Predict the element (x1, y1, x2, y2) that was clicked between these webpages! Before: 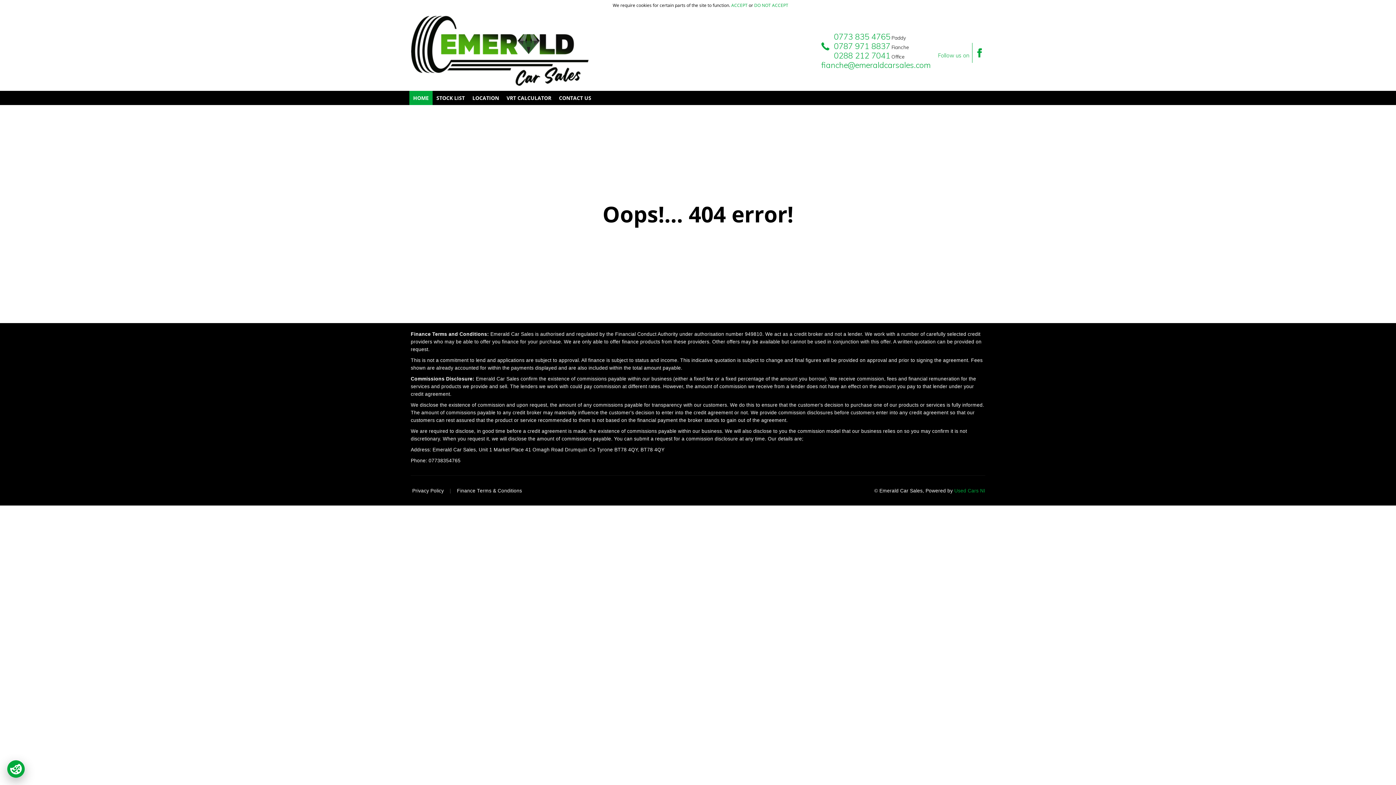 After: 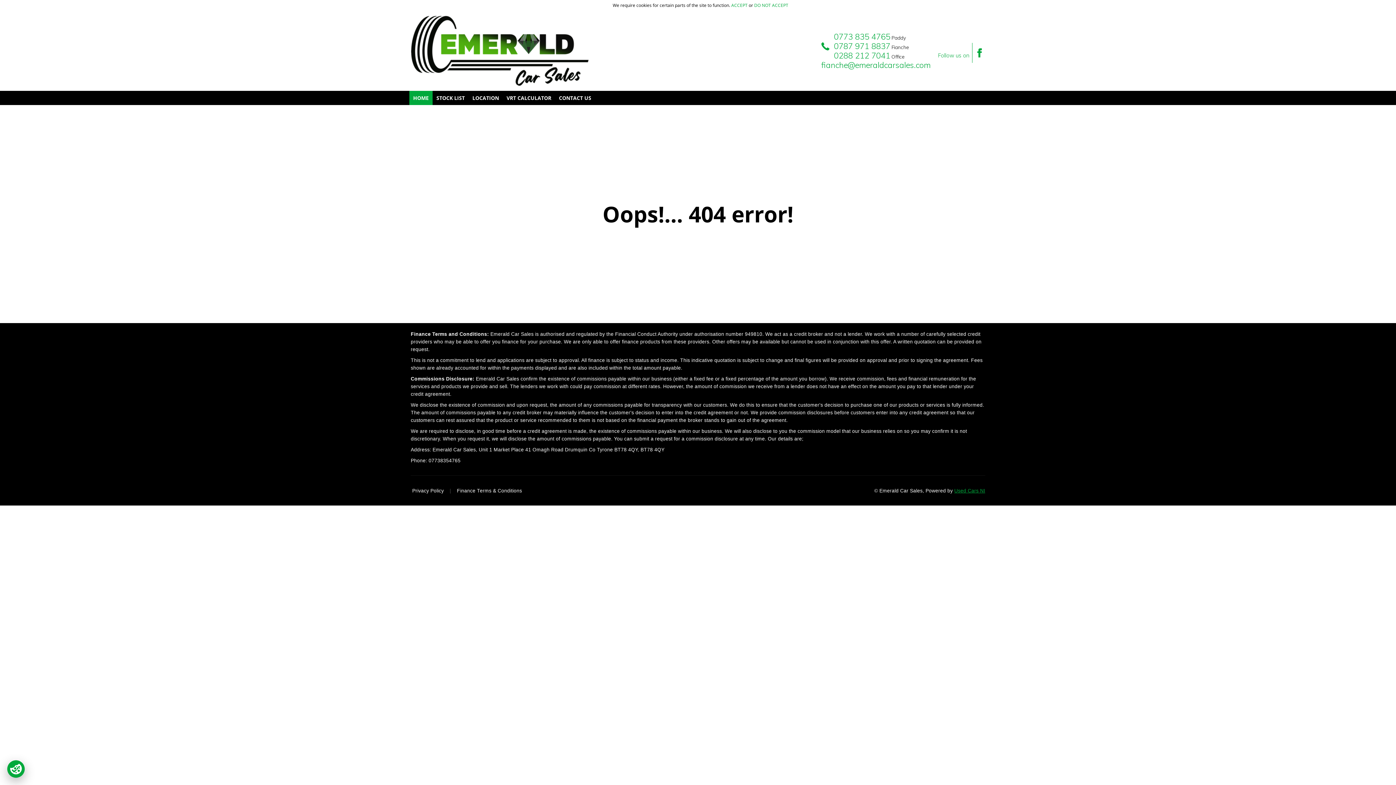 Action: bbox: (954, 488, 985, 493) label: Used Cars NI